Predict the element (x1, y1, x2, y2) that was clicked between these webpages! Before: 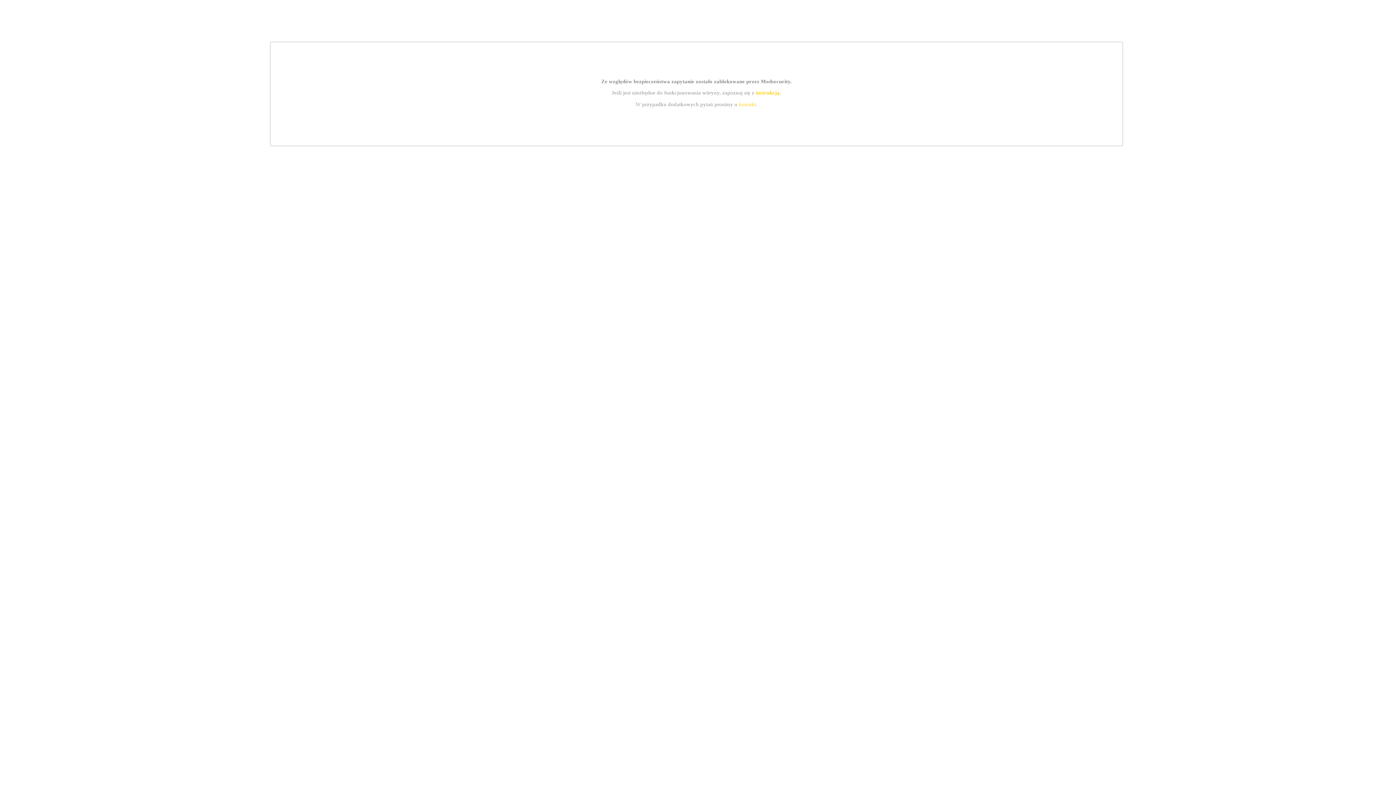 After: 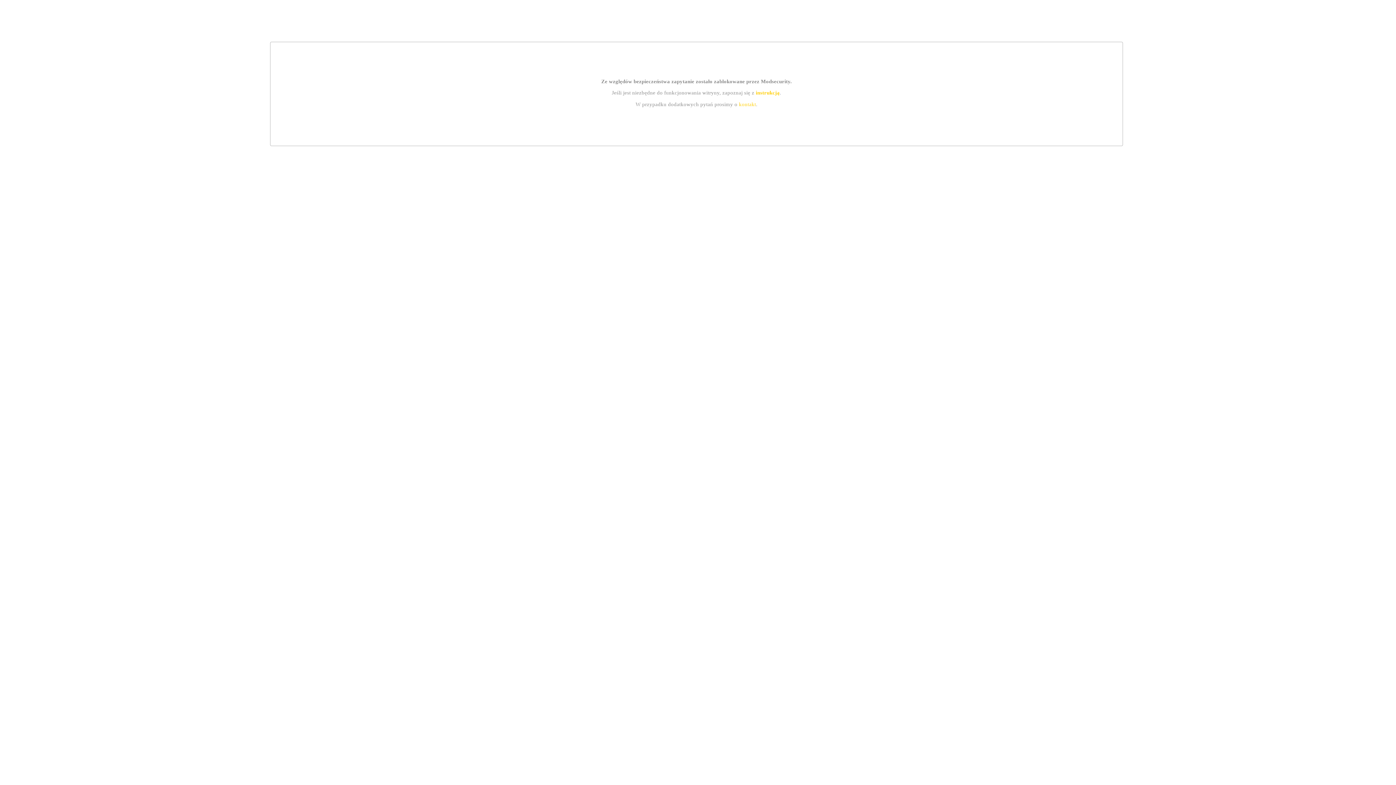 Action: bbox: (755, 89, 779, 95) label: instrukcją